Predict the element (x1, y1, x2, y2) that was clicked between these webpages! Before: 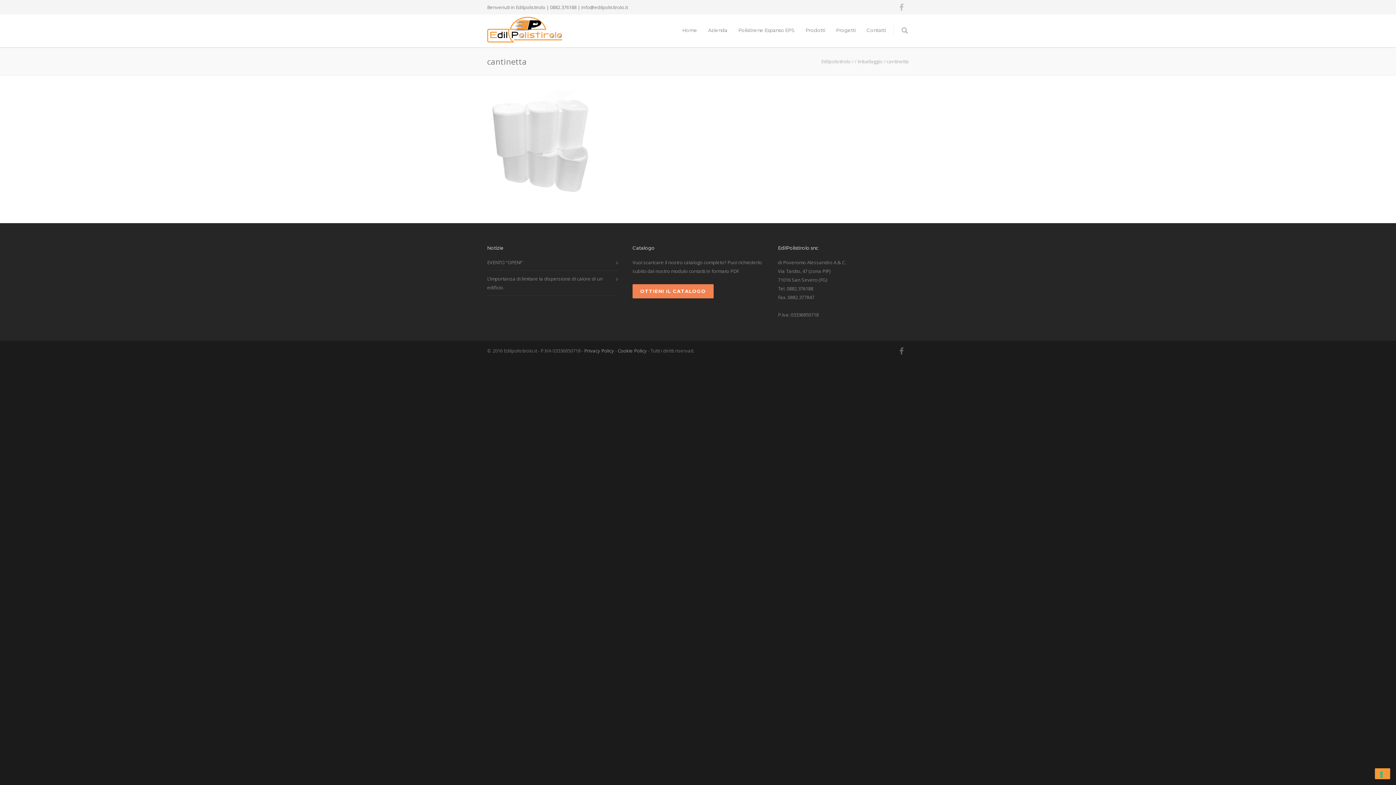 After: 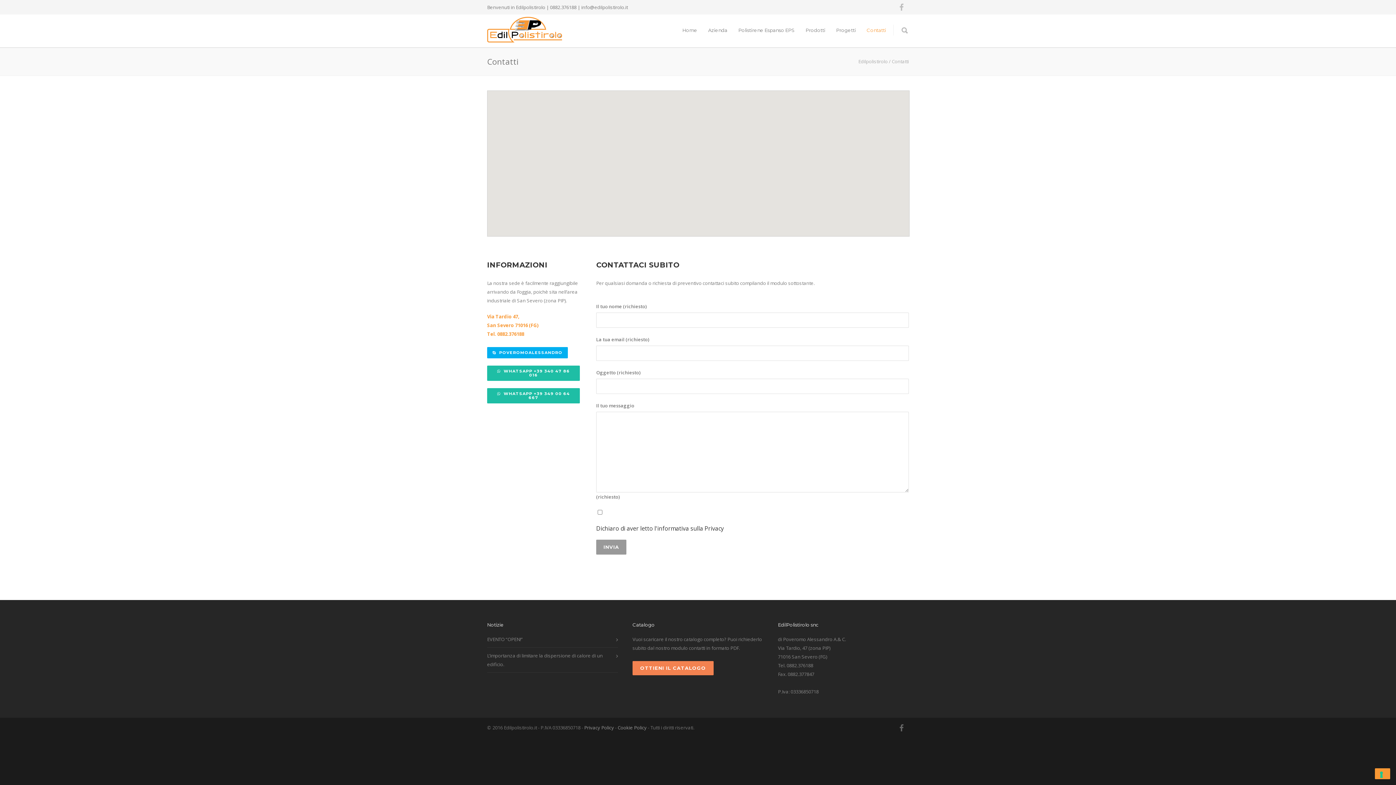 Action: bbox: (861, 27, 891, 33) label: Contatti